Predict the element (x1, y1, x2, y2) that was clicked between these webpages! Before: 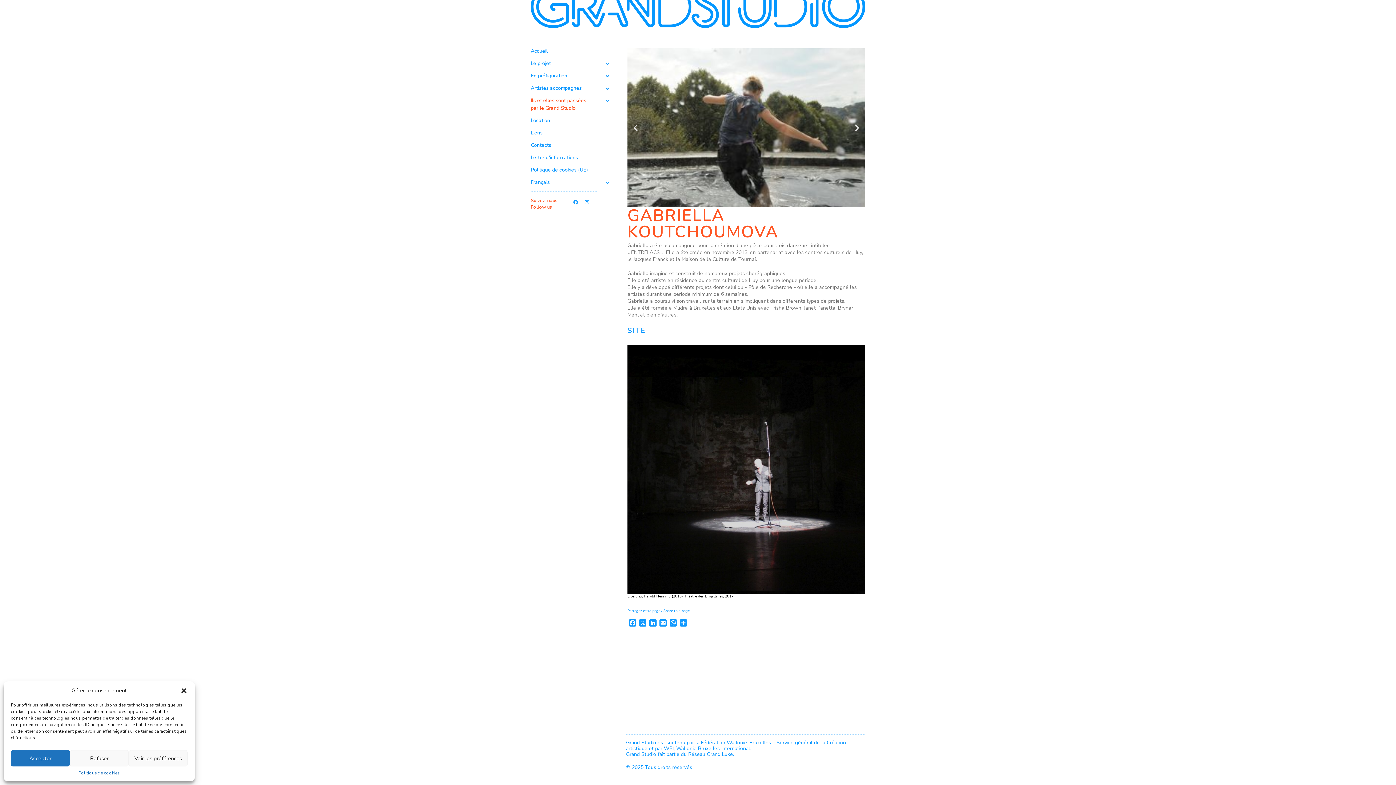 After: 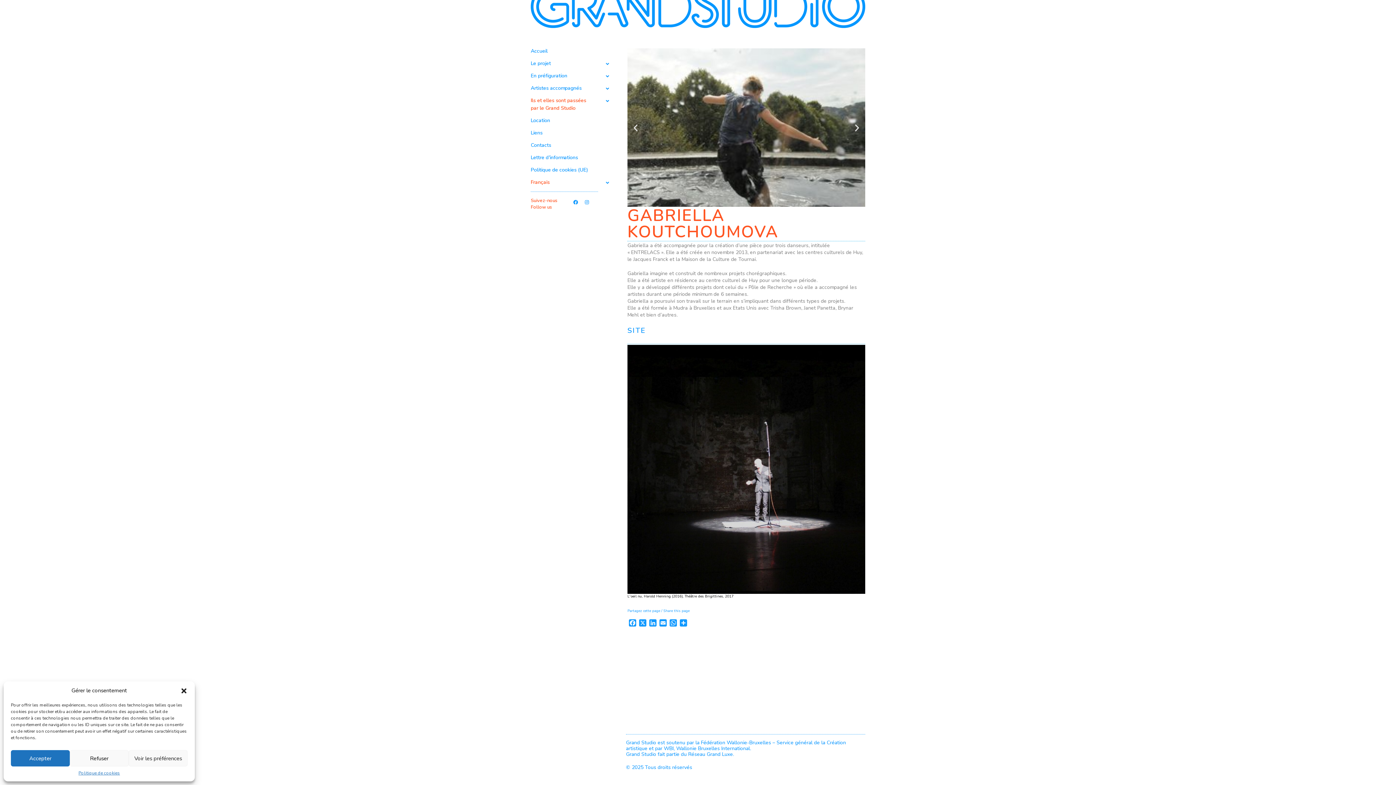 Action: bbox: (530, 174, 616, 186) label: Français